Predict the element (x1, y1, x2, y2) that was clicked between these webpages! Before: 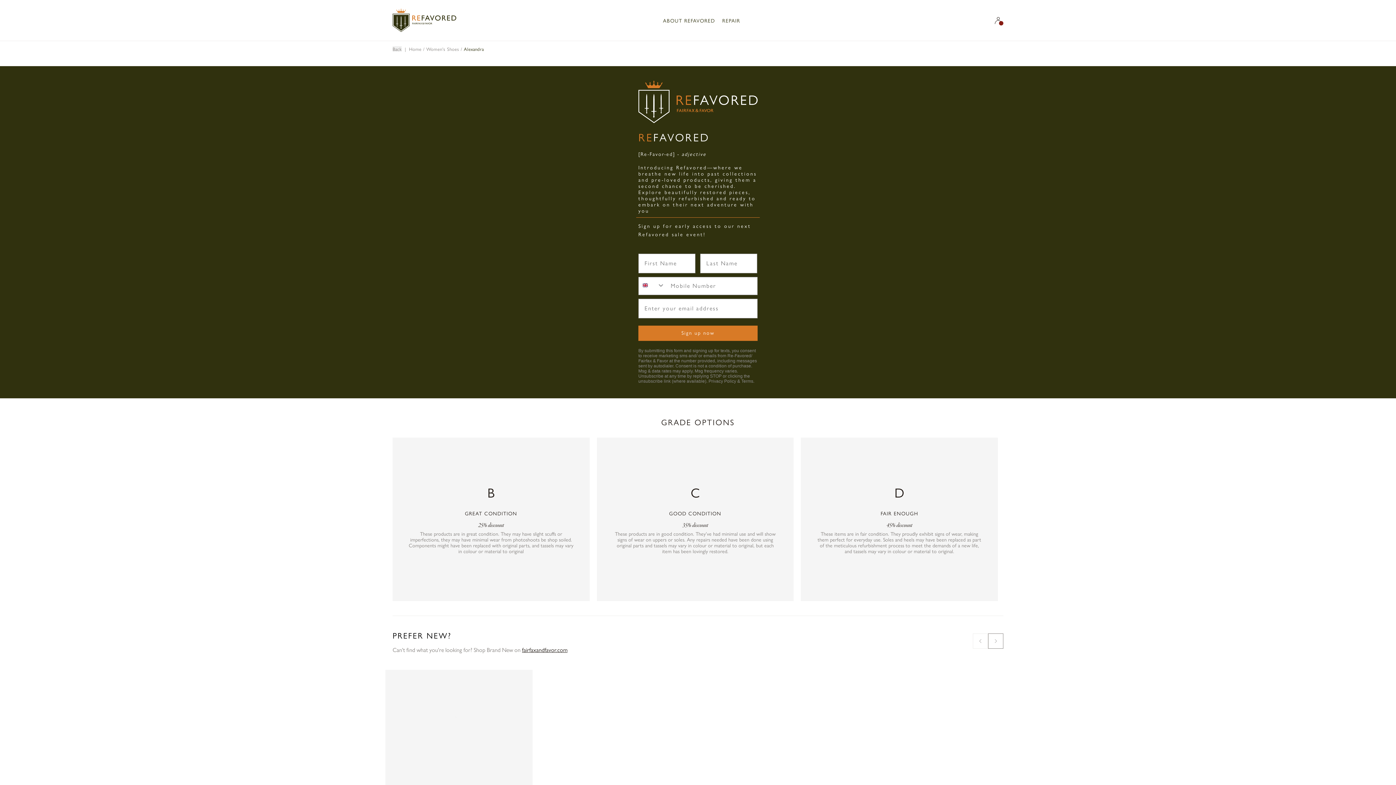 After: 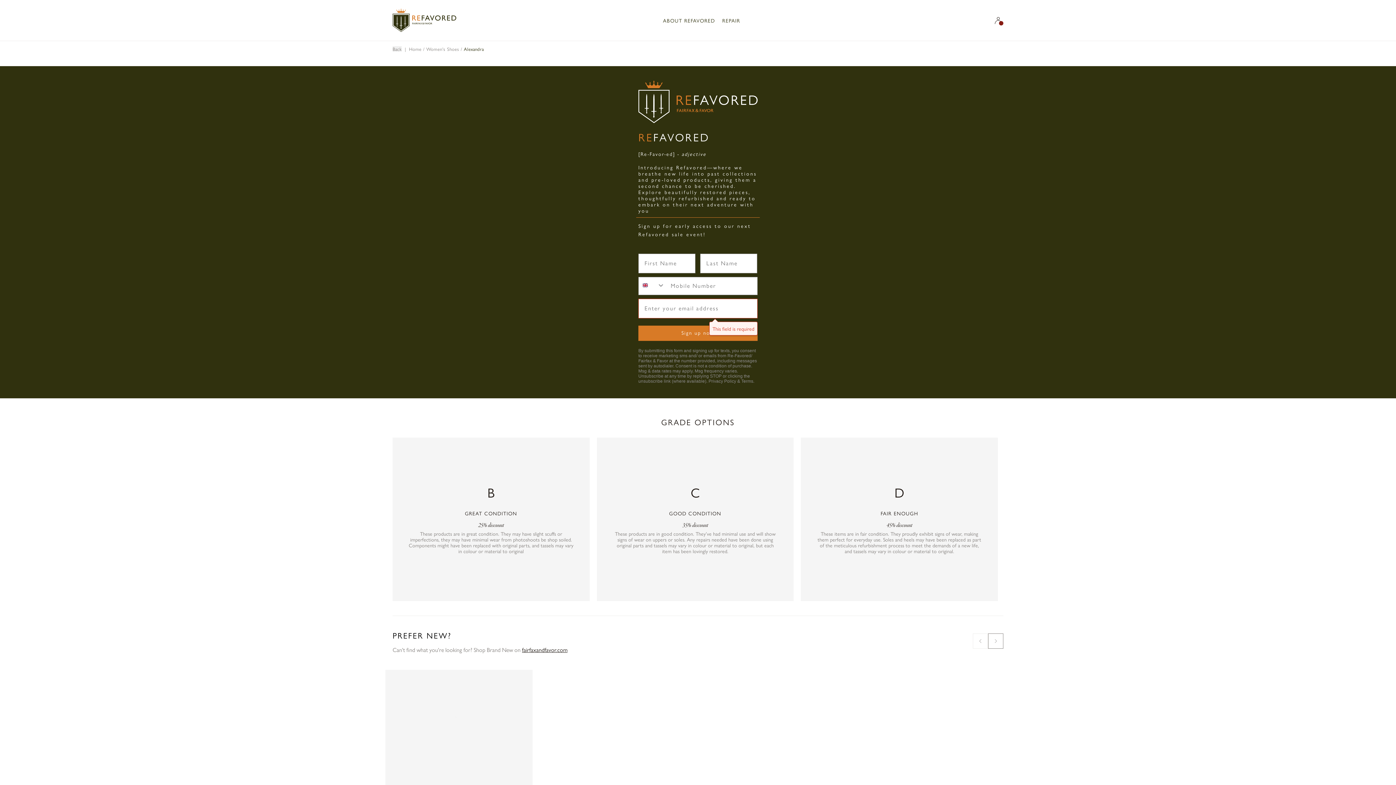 Action: bbox: (638, 264, 757, 280) label: Sign up now